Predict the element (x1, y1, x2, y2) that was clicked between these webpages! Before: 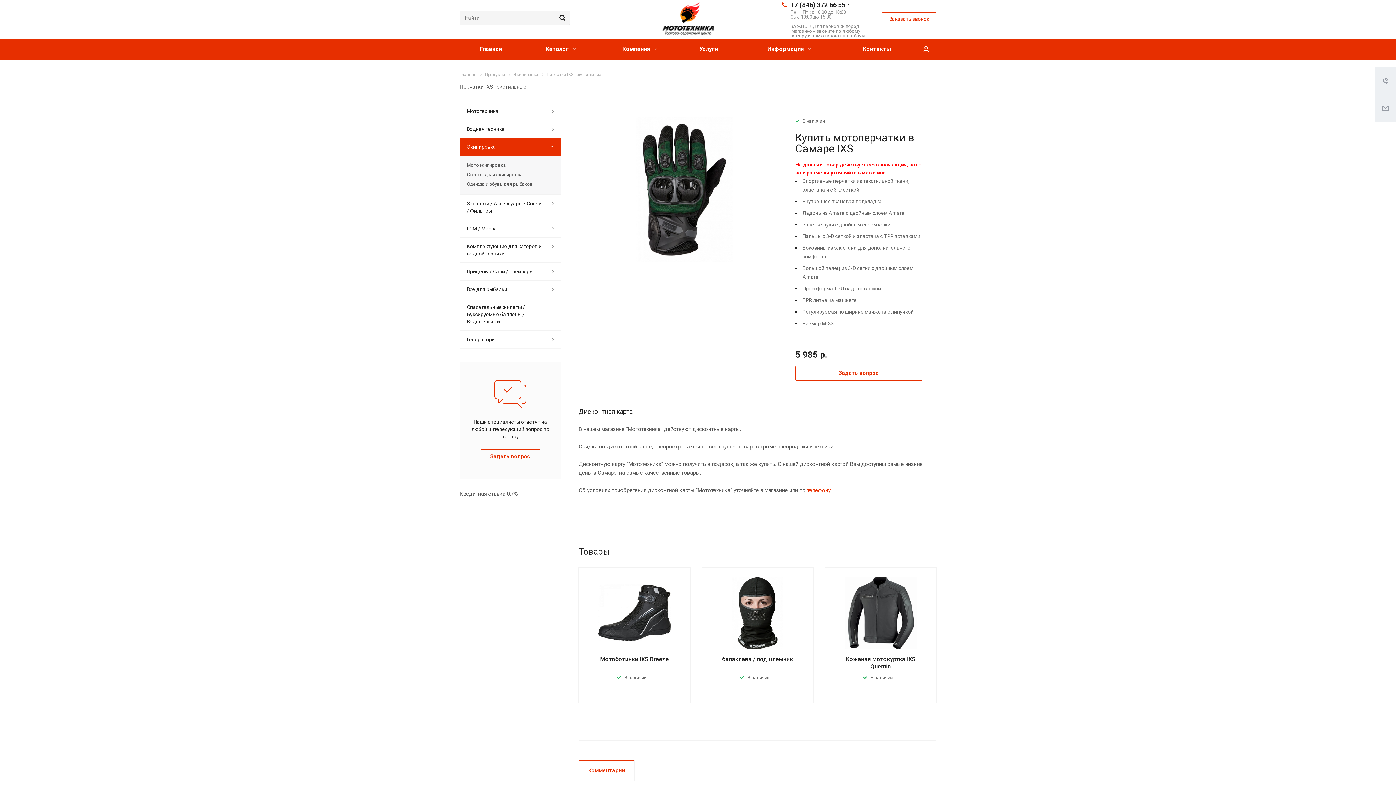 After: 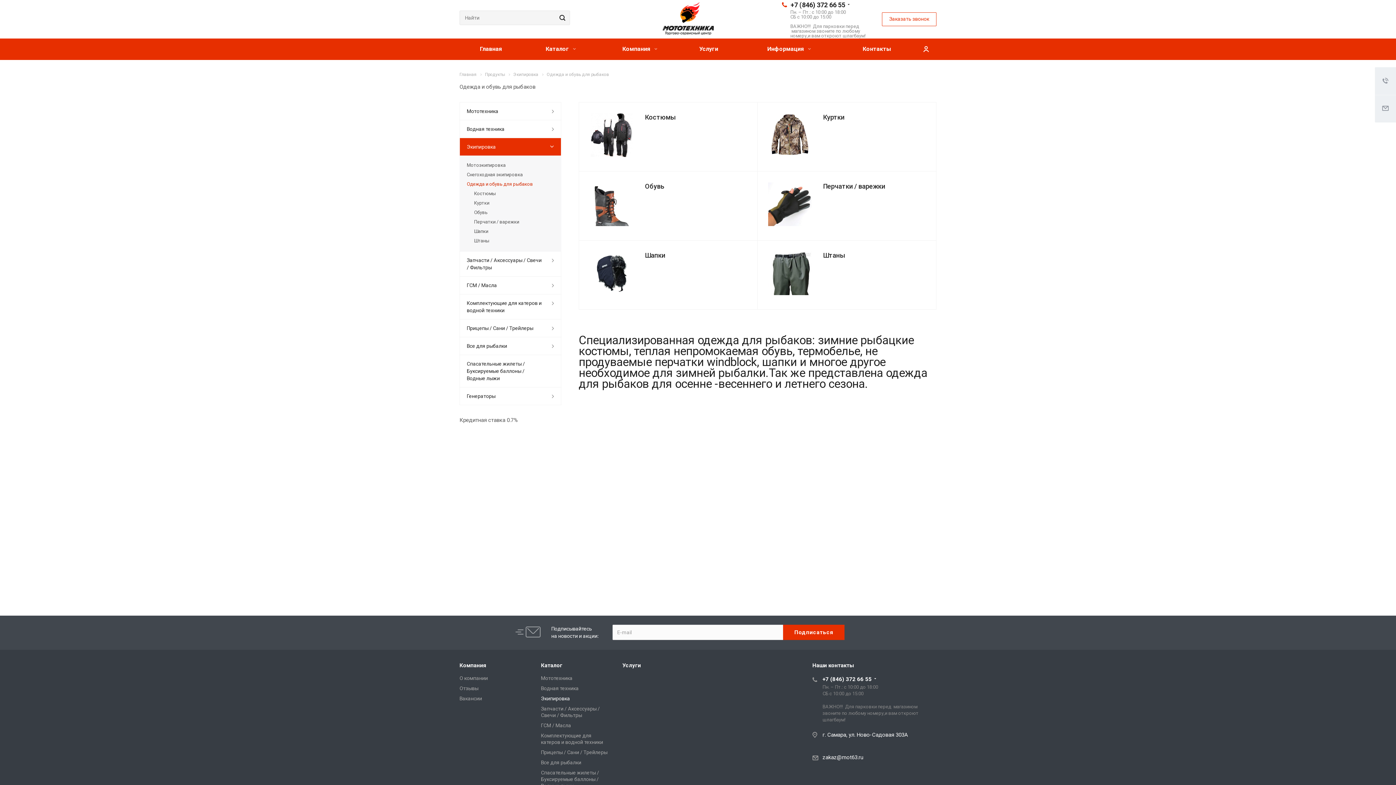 Action: label: Одежда и обувь для рыбаков bbox: (466, 179, 554, 189)